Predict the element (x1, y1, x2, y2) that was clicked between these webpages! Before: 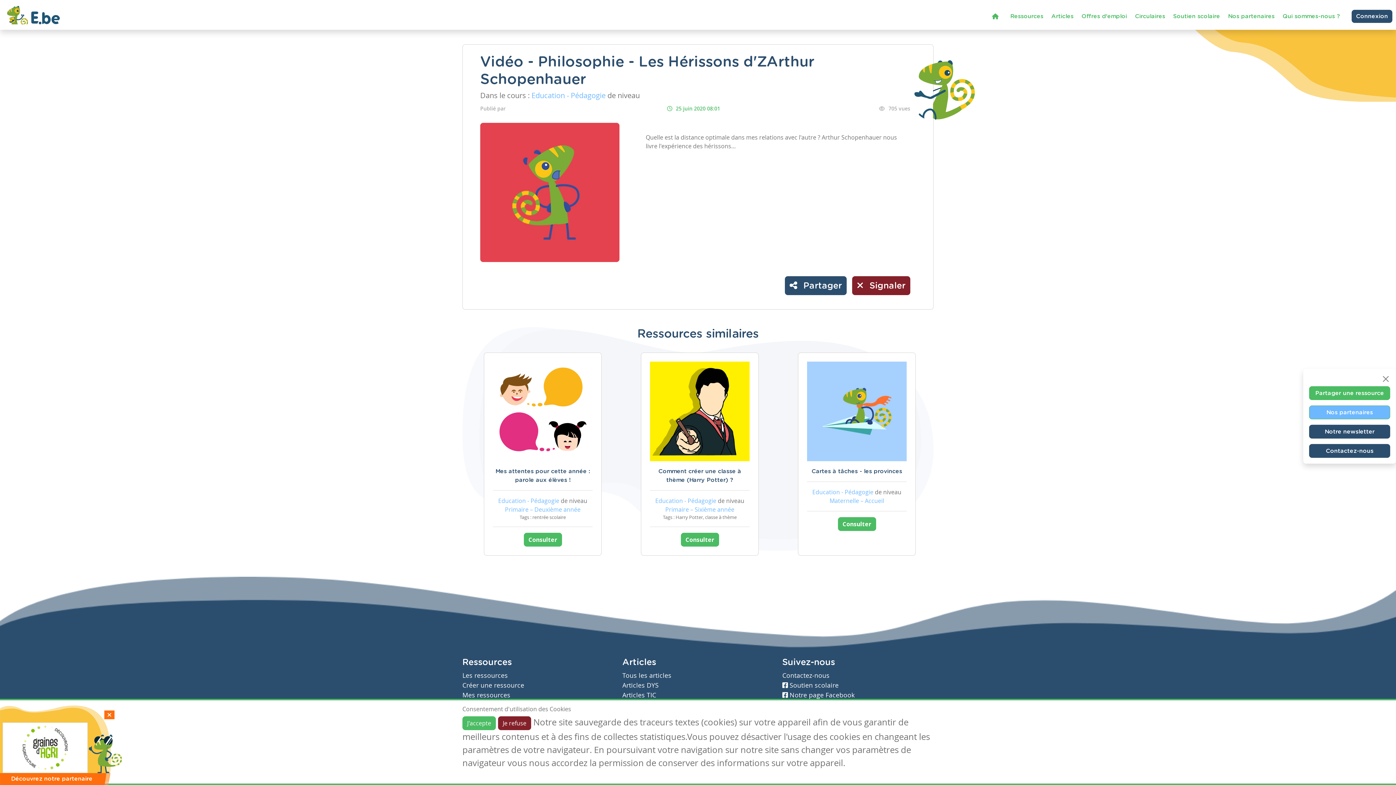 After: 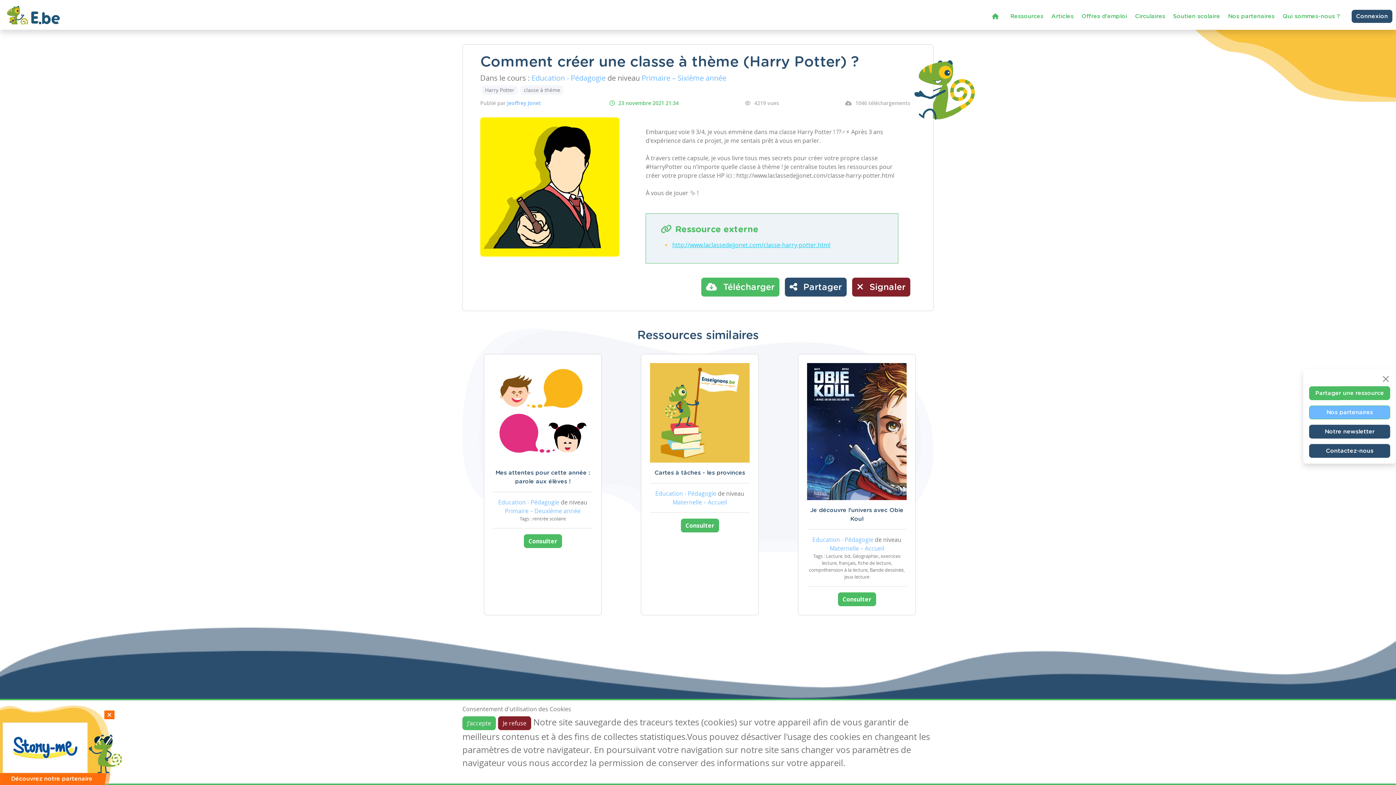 Action: bbox: (680, 533, 719, 547) label: Consulter